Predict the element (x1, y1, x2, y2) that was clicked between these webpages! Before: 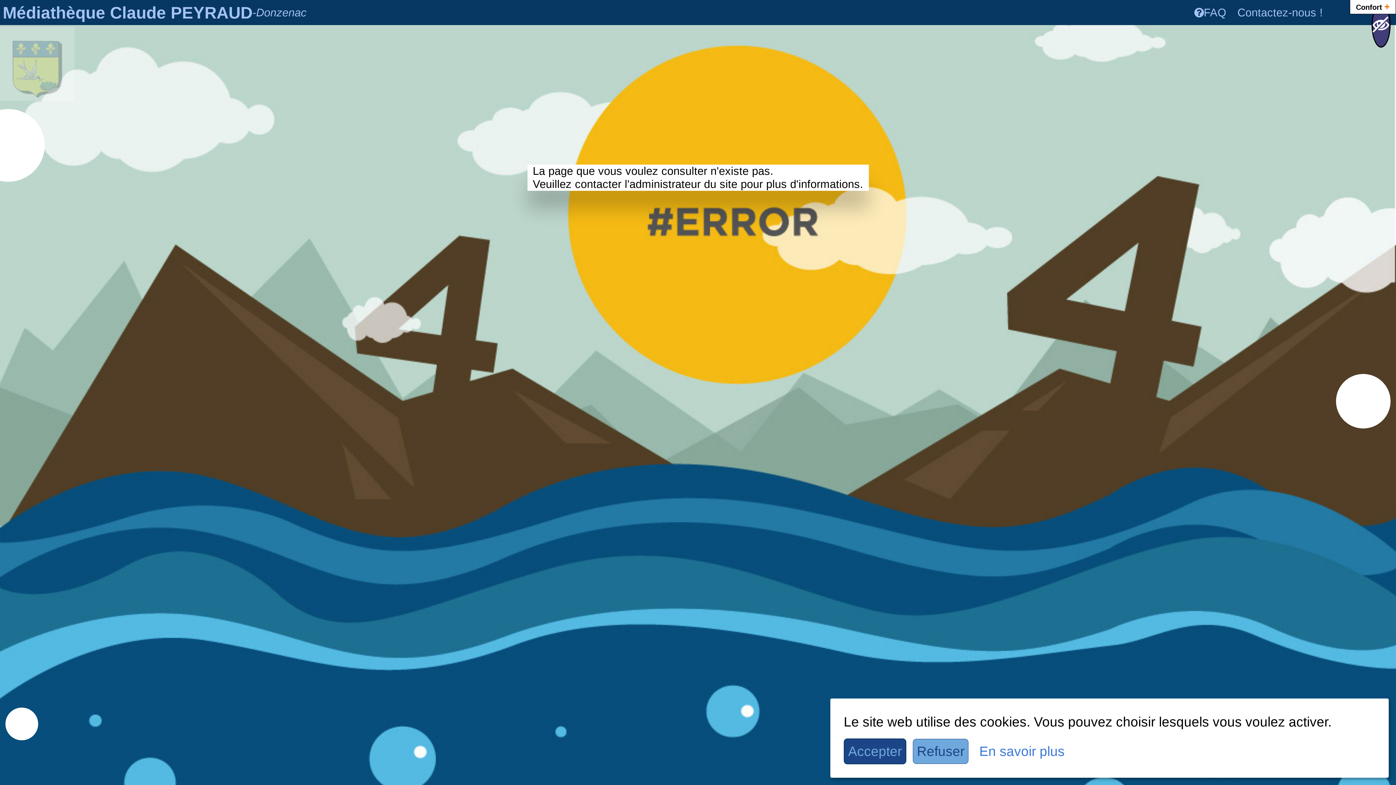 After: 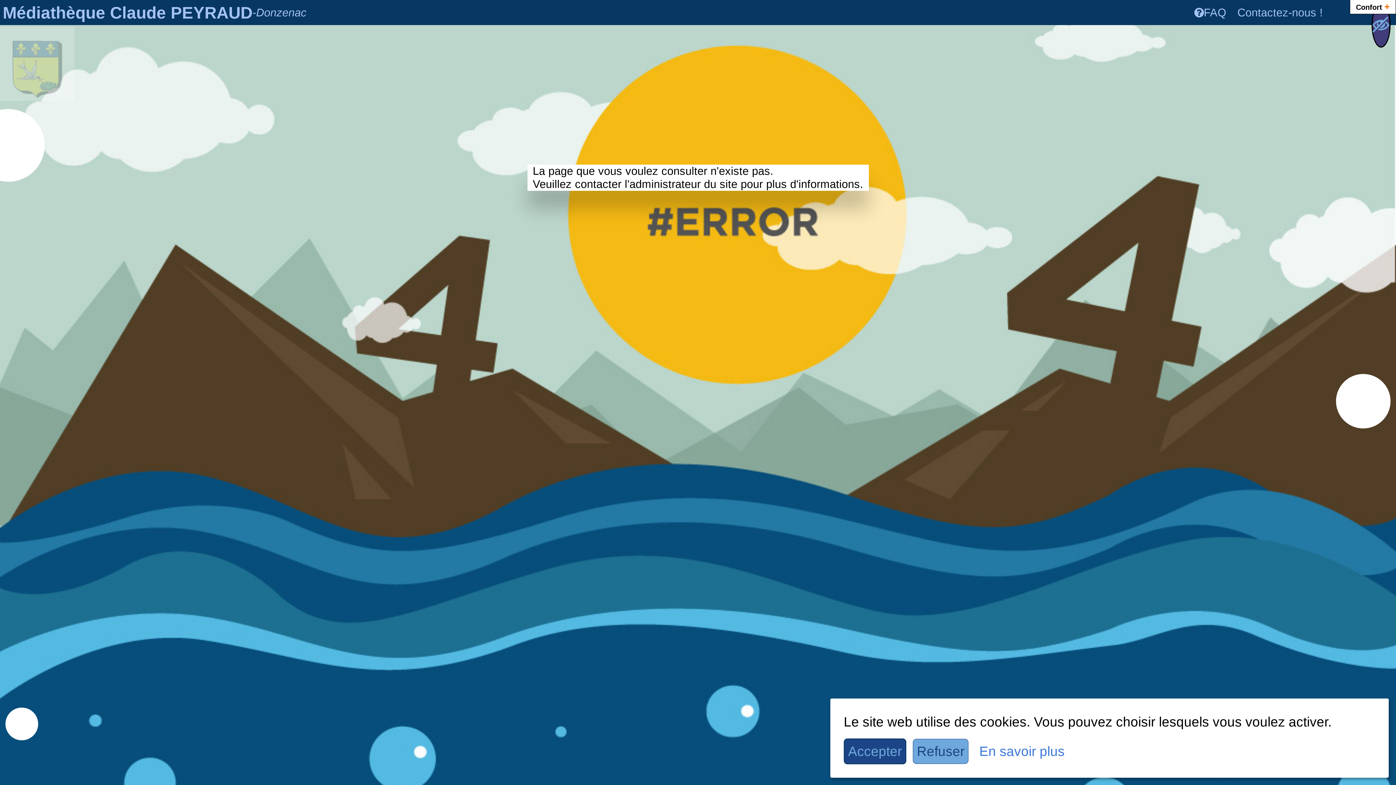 Action: bbox: (1371, 2, 1390, 47)